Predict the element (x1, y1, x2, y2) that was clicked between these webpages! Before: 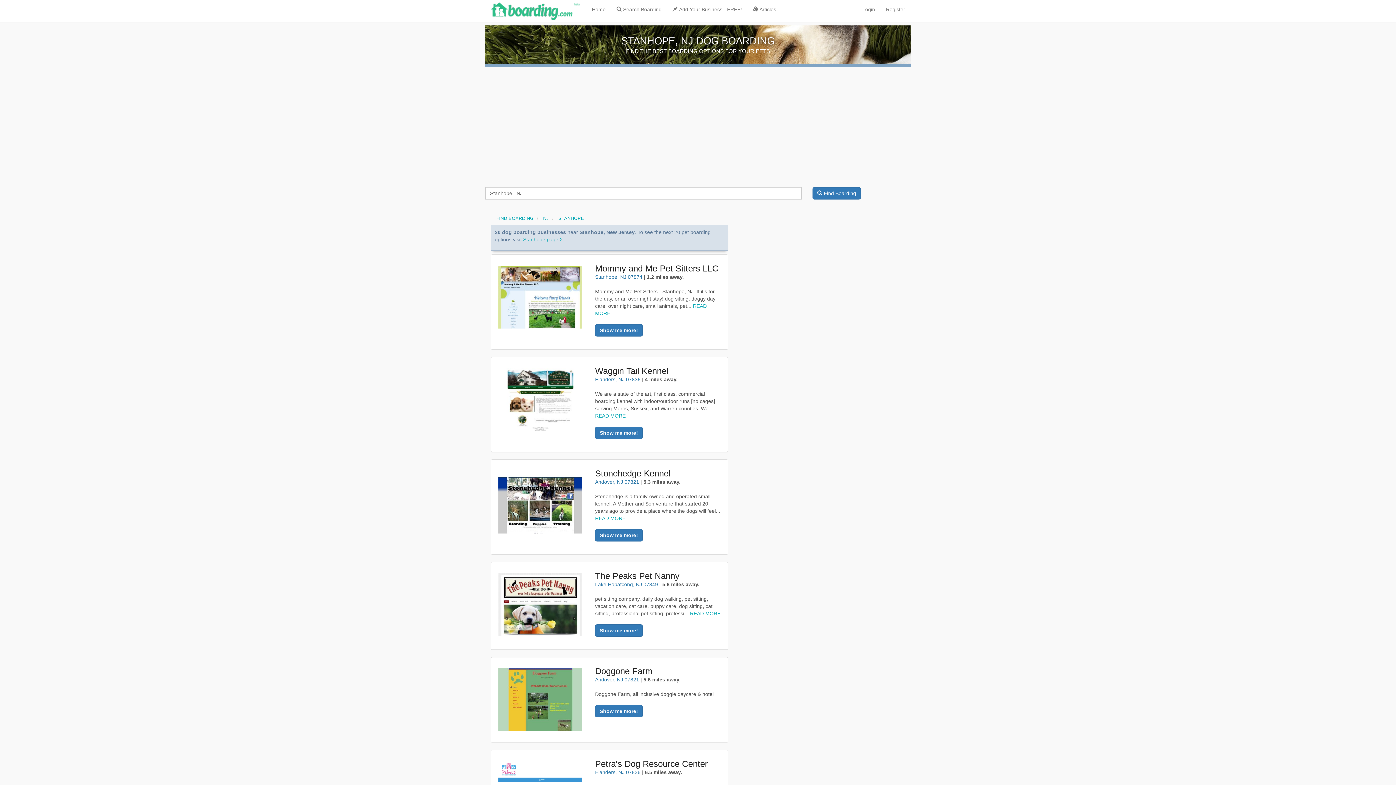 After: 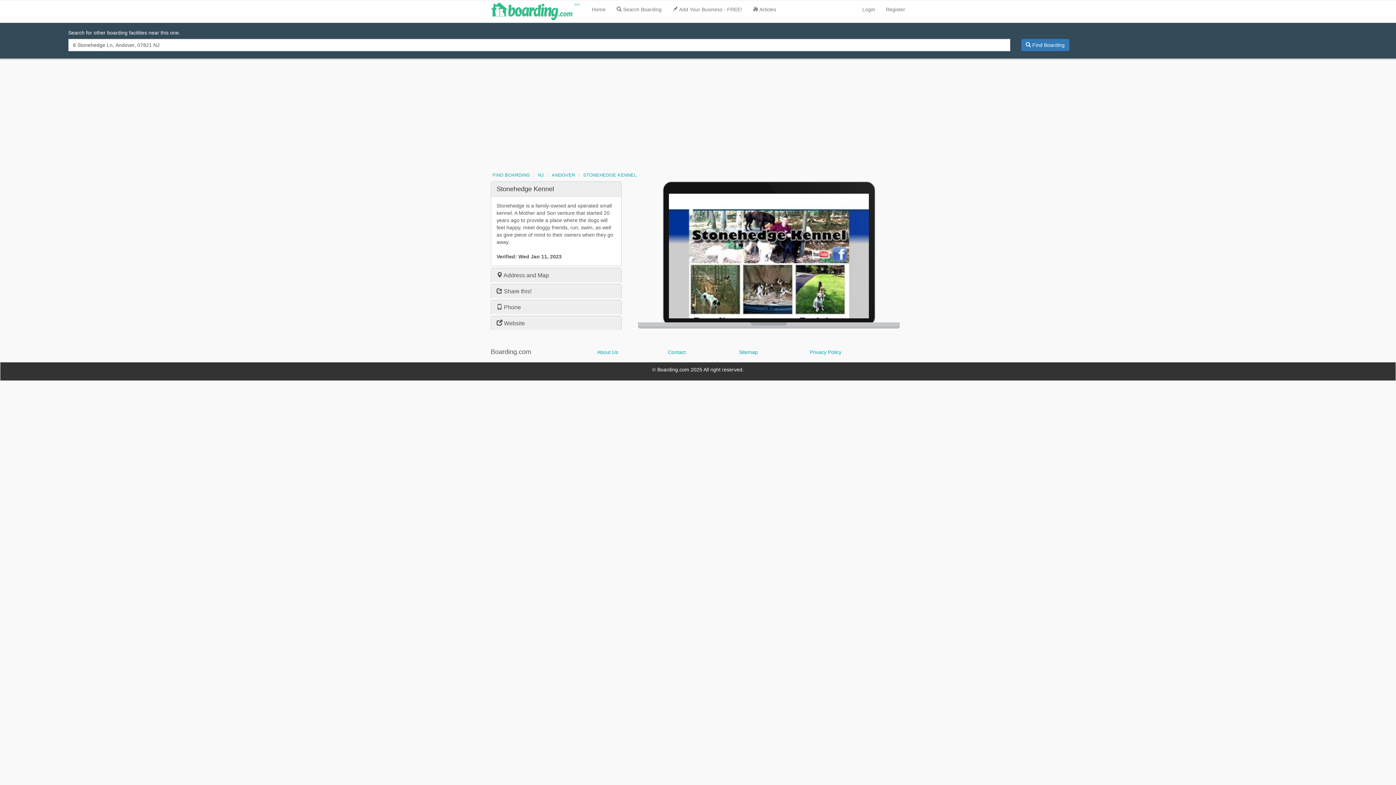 Action: bbox: (595, 515, 625, 521) label: READ MORE